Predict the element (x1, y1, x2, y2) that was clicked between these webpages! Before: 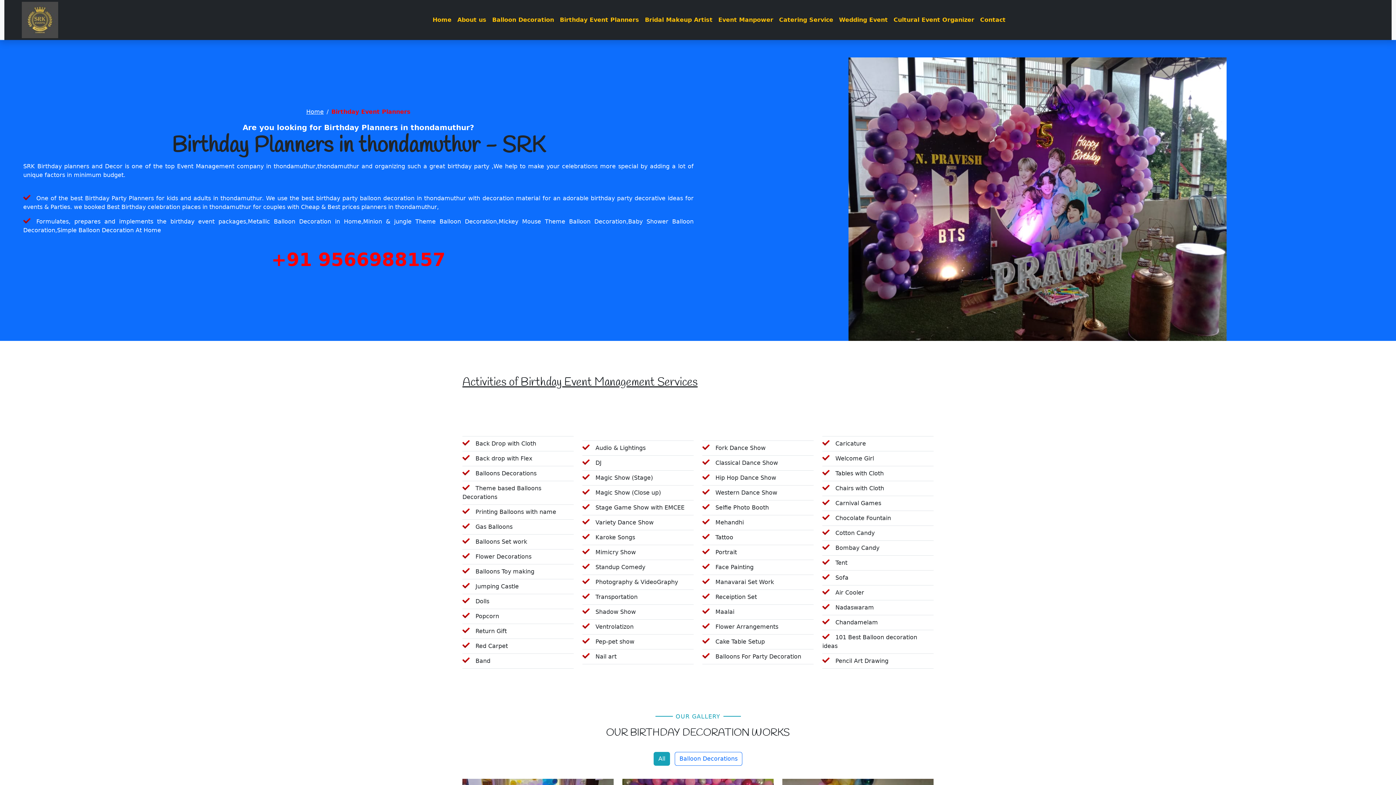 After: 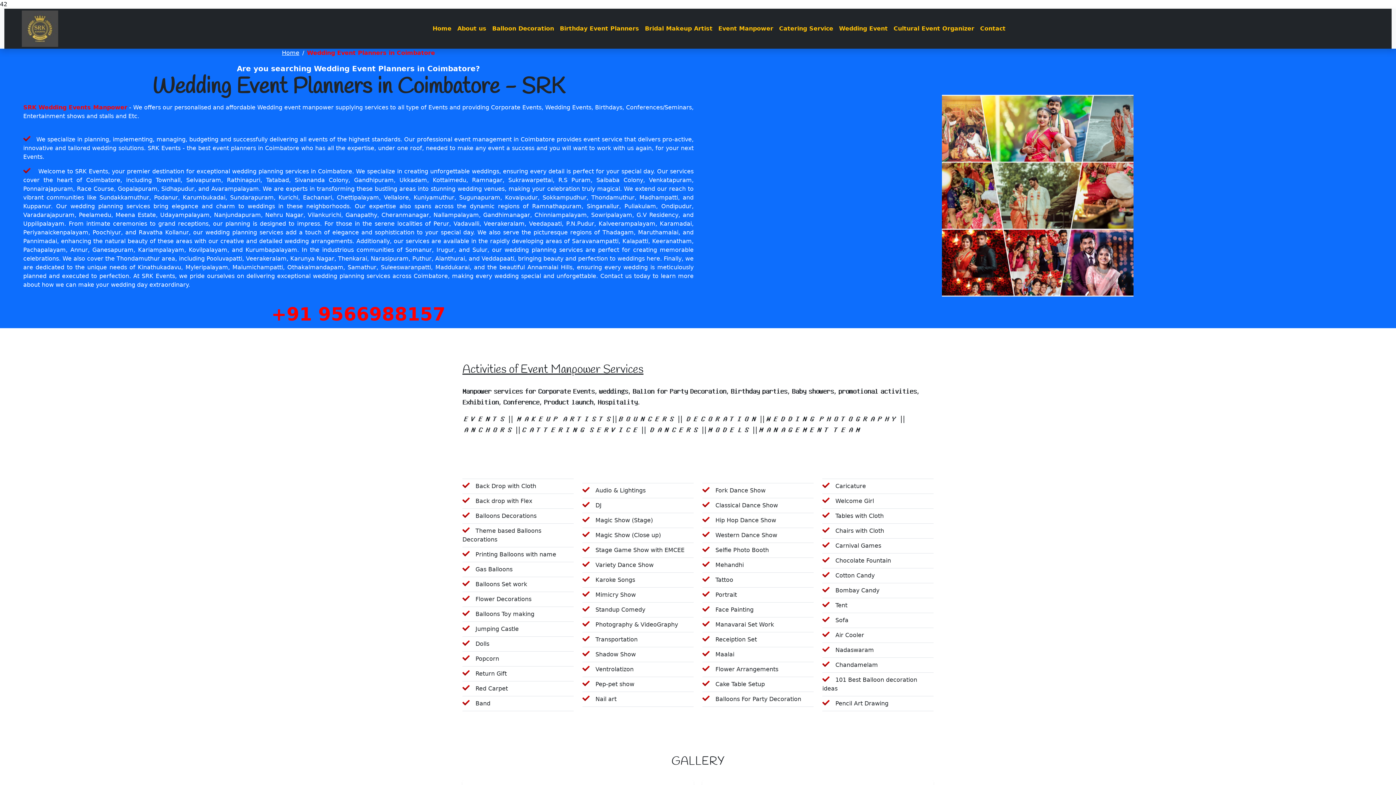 Action: bbox: (836, 12, 890, 27) label: Wedding Event